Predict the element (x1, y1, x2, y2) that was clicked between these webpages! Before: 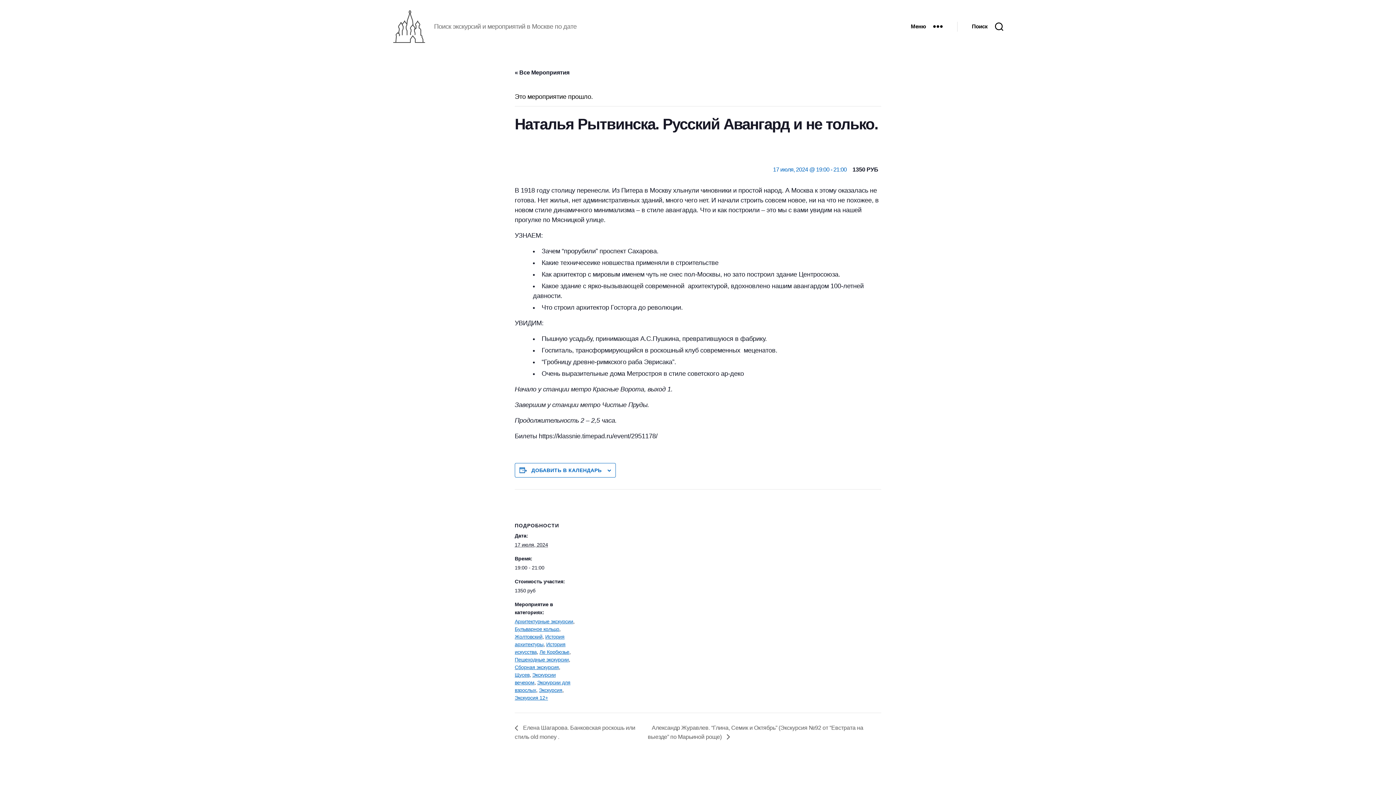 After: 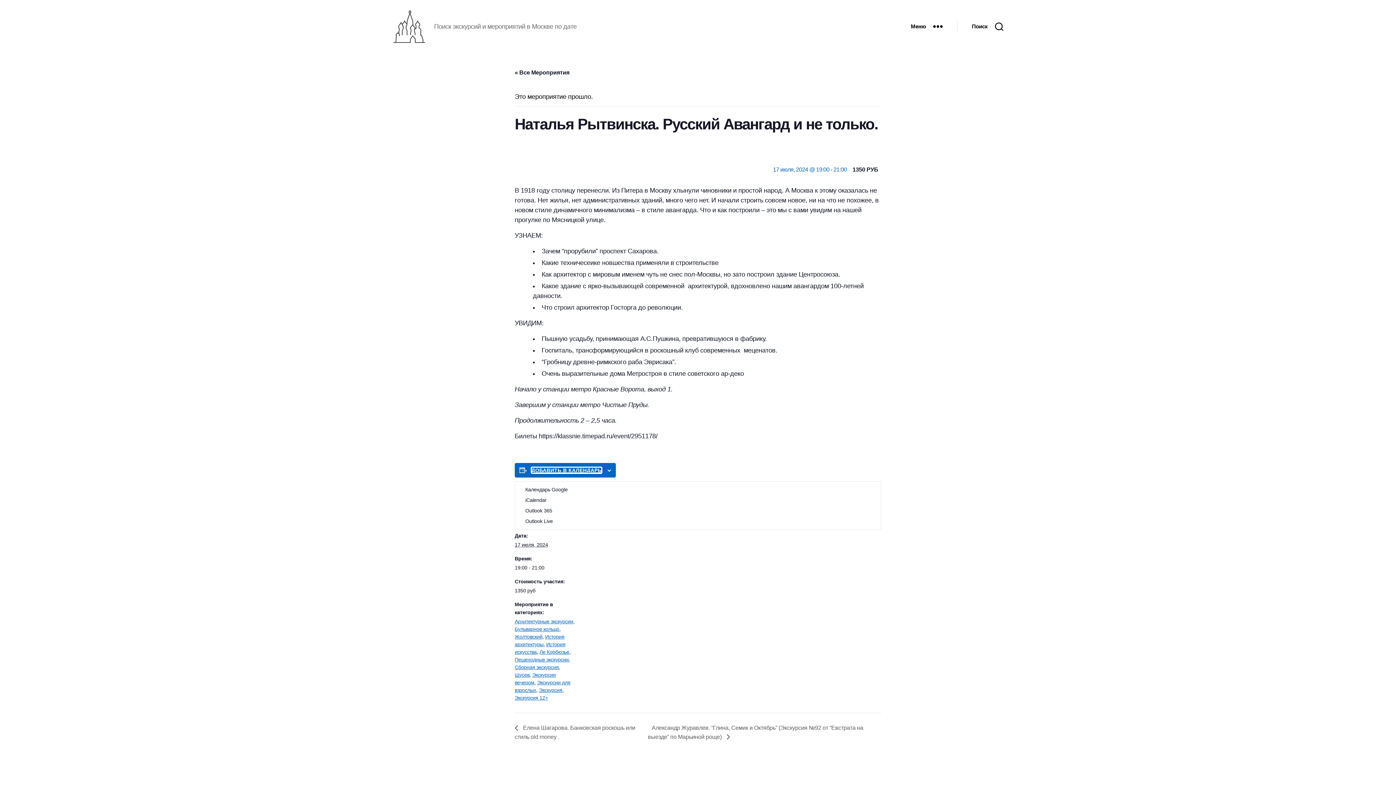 Action: label: View links to add events to your calendar bbox: (531, 467, 601, 473)